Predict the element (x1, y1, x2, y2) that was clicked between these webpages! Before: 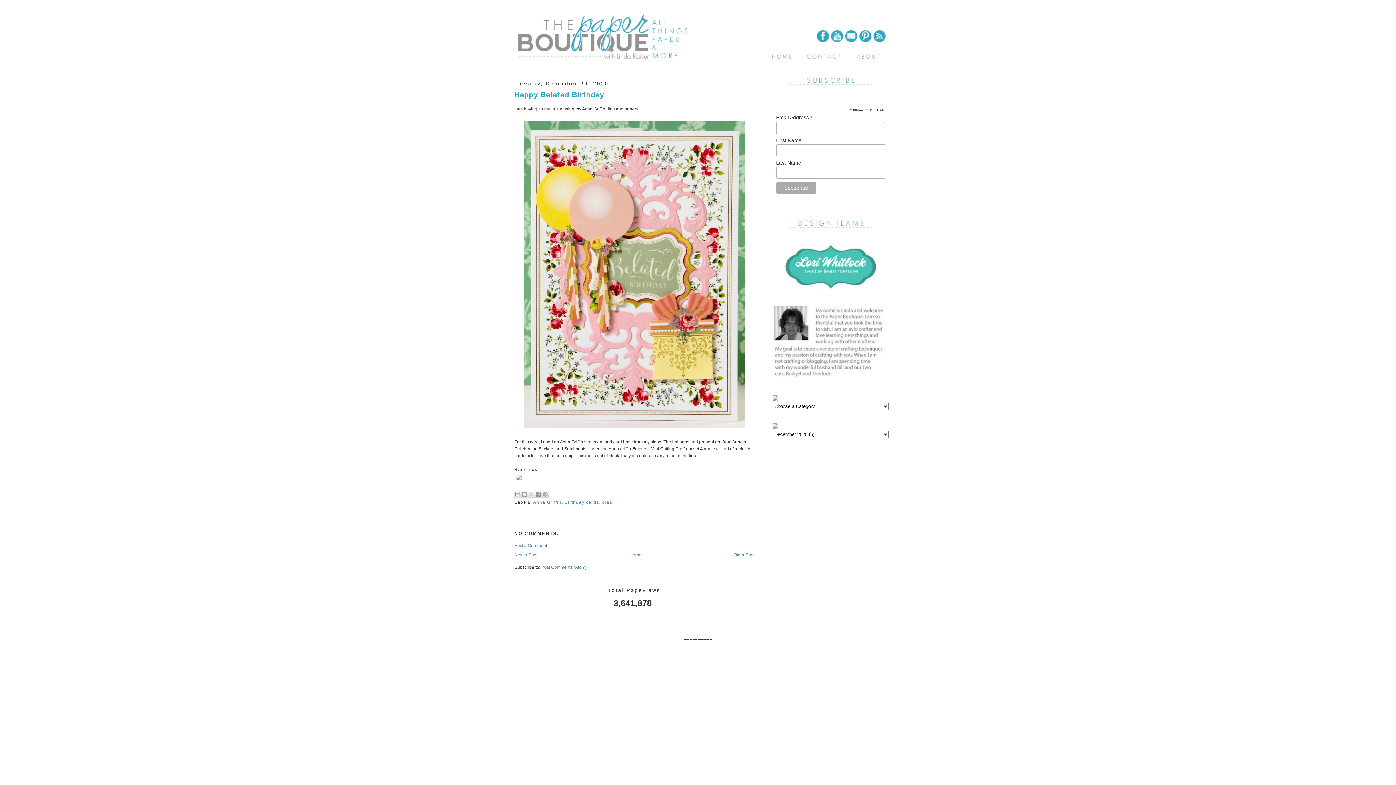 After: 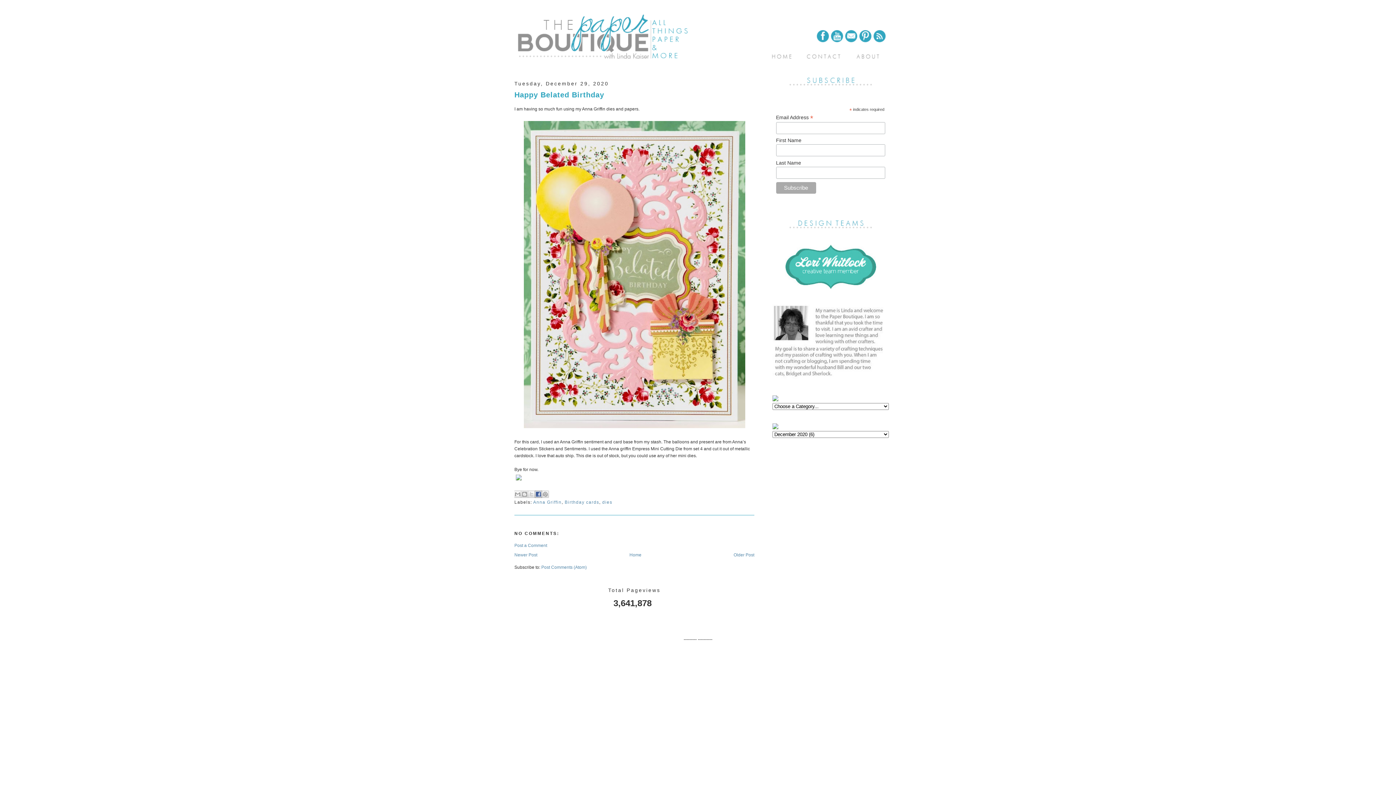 Action: label: Share to Facebook bbox: (534, 490, 542, 498)